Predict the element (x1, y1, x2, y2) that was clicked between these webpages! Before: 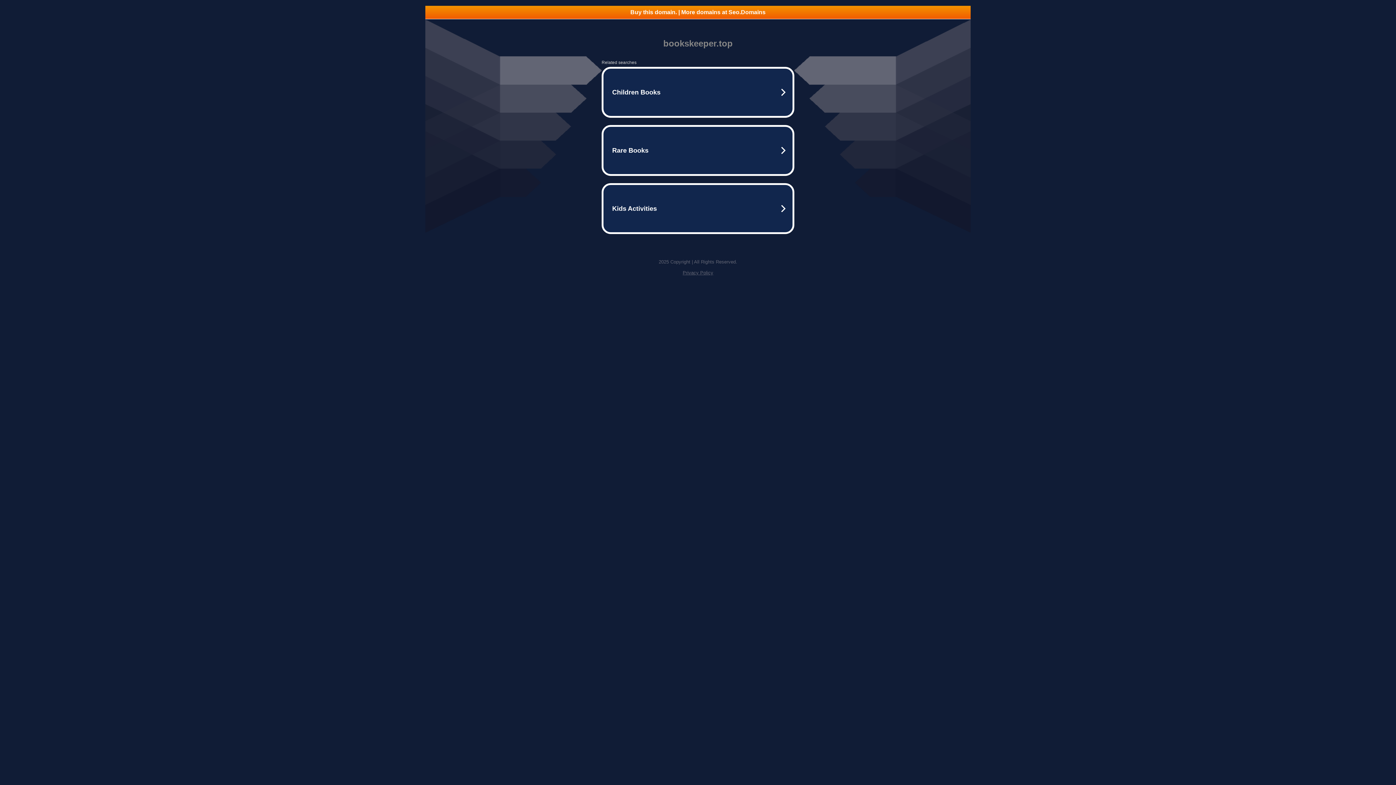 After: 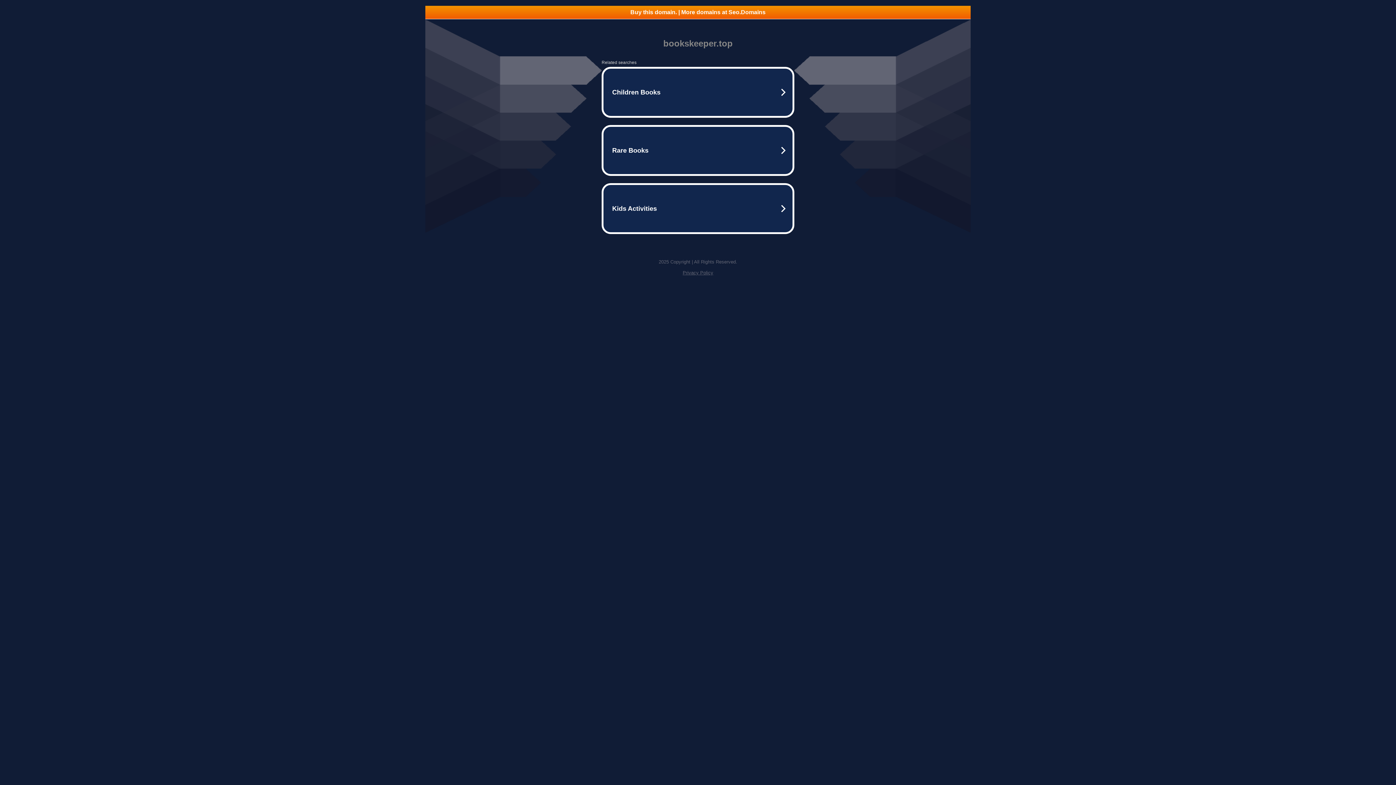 Action: bbox: (425, 5, 970, 18) label: Buy this domain. | More domains at Seo.Domains